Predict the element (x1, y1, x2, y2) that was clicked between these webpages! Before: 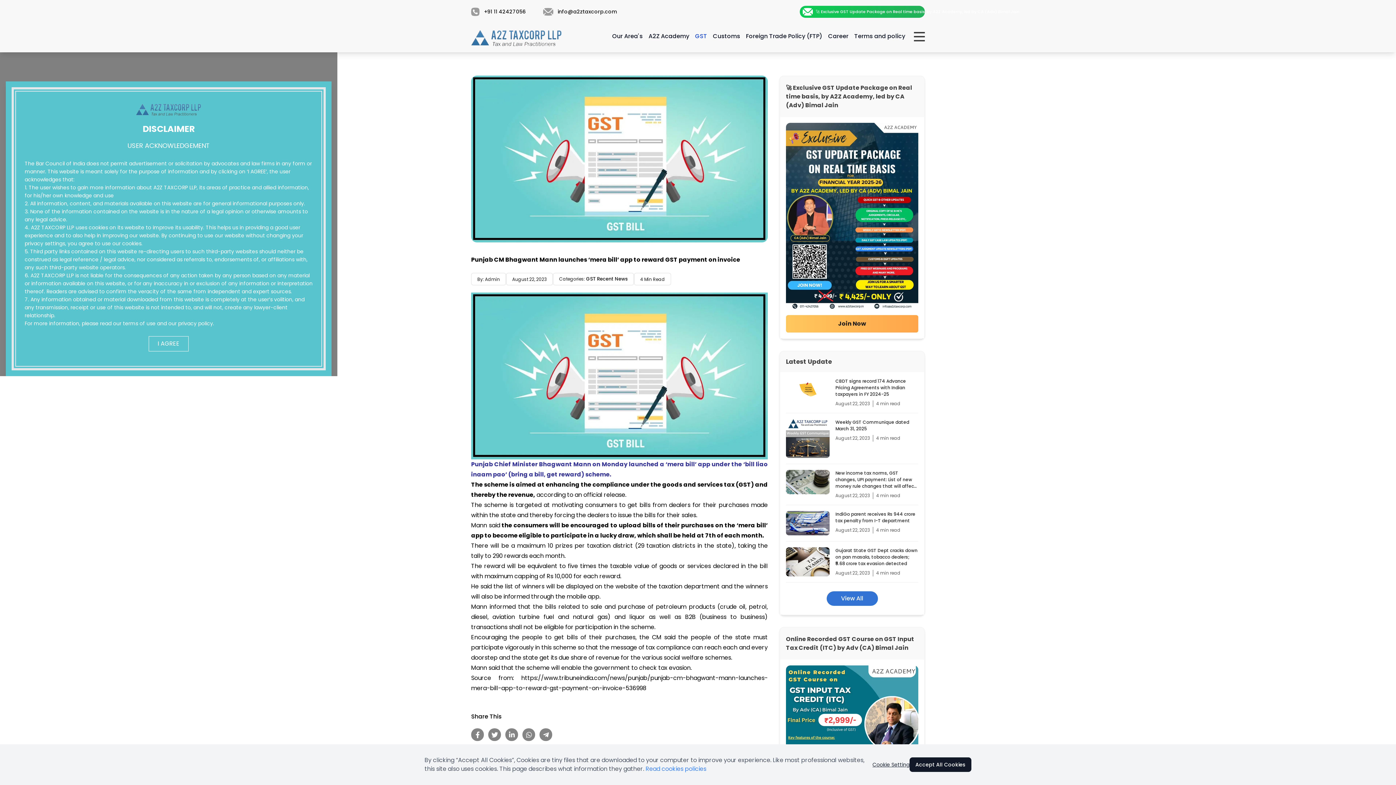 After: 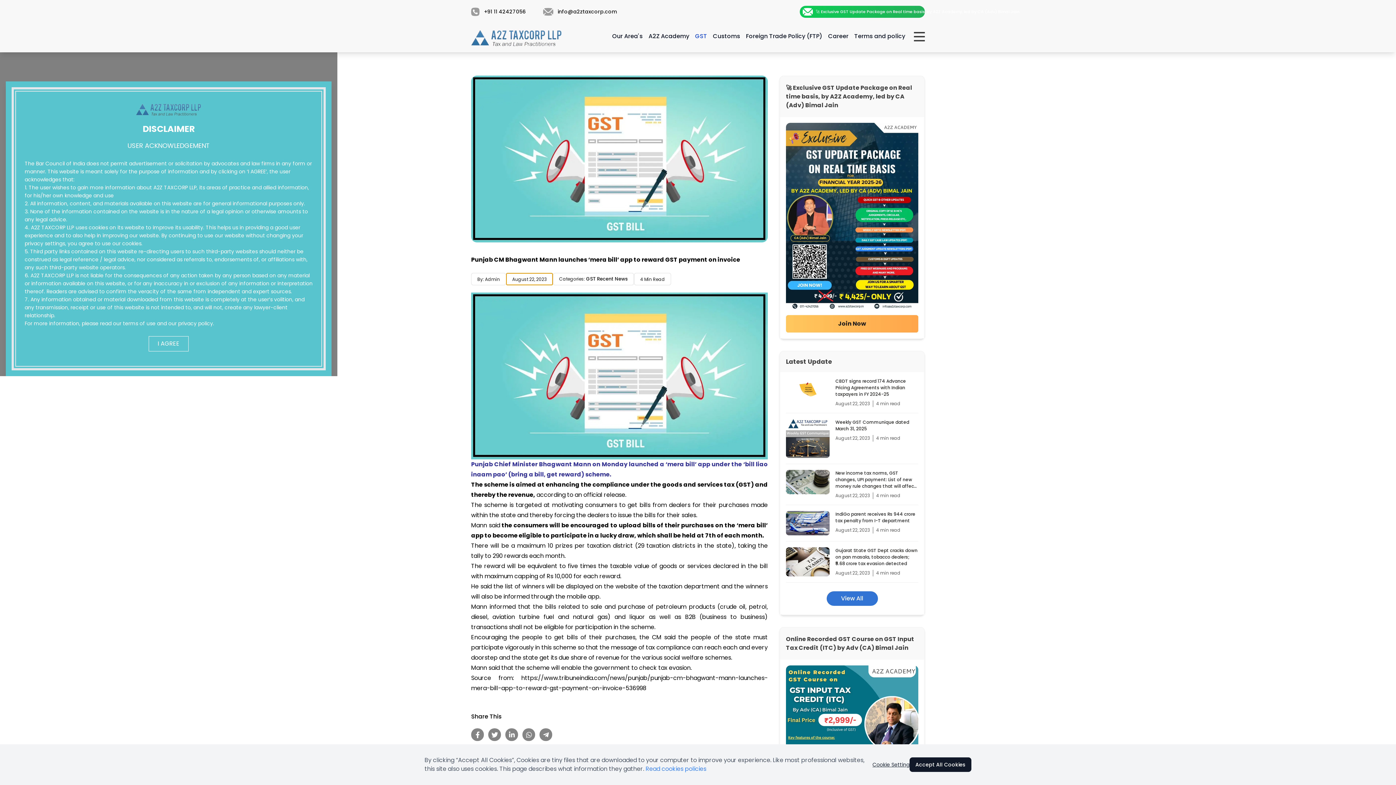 Action: label: August 22, 2023 bbox: (506, 273, 553, 285)